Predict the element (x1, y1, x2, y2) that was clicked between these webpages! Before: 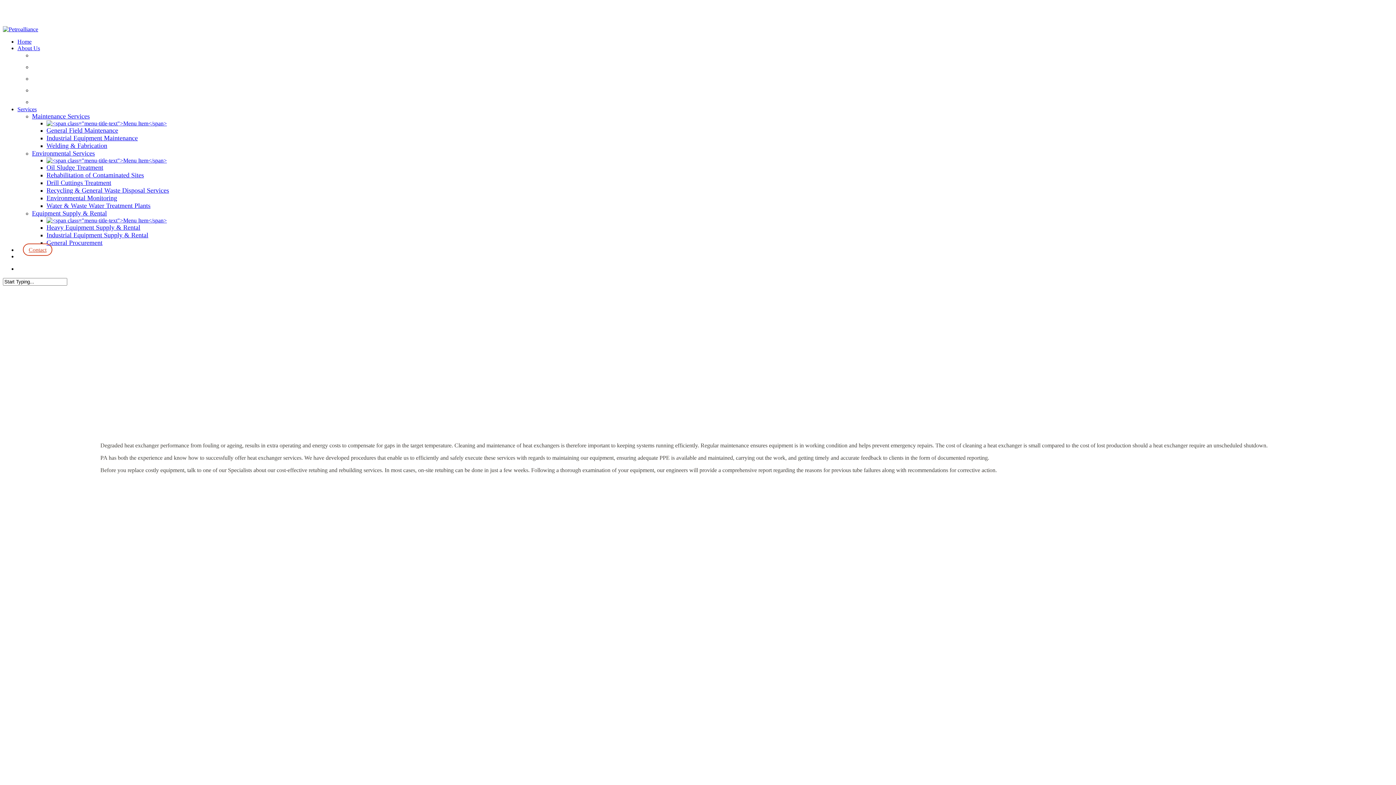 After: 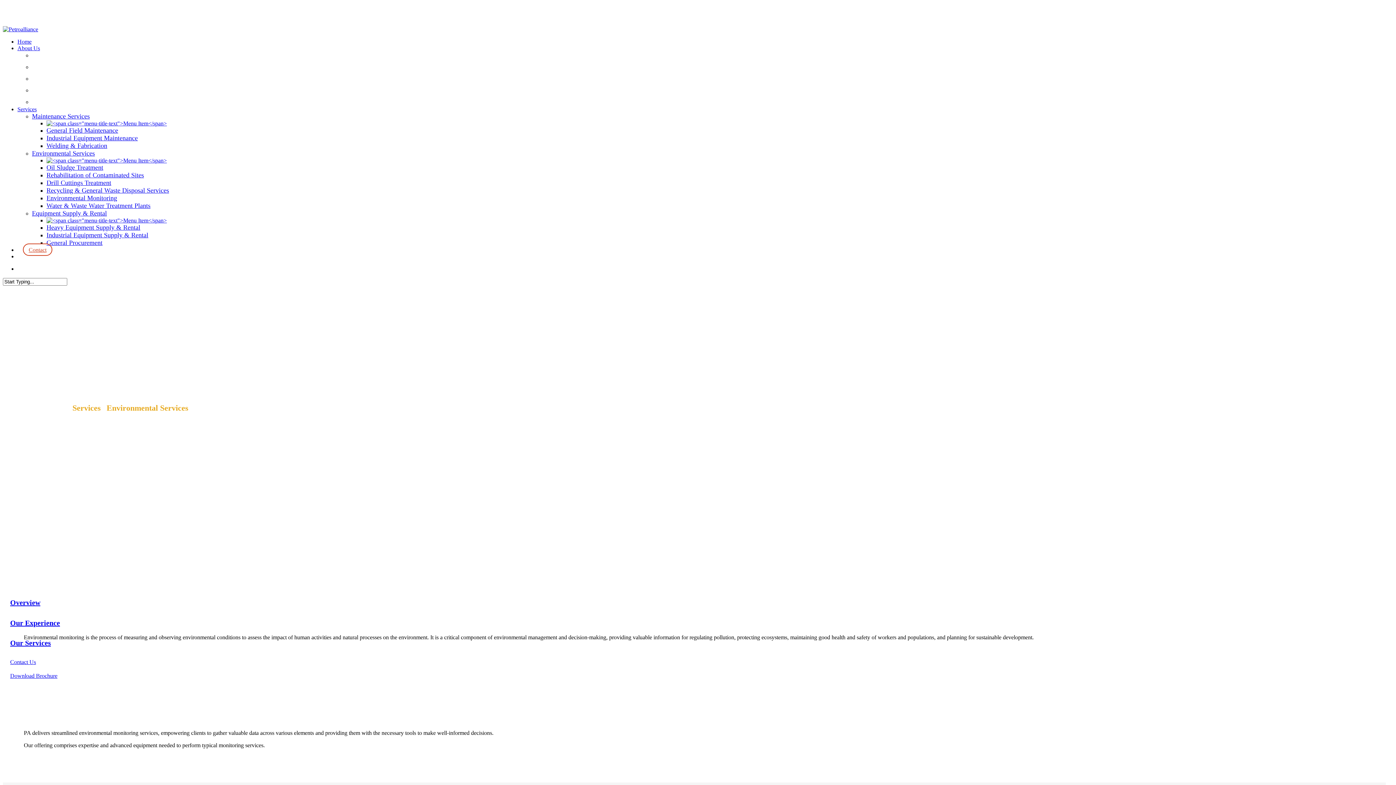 Action: bbox: (46, 195, 117, 201) label: Environmental Monitoring